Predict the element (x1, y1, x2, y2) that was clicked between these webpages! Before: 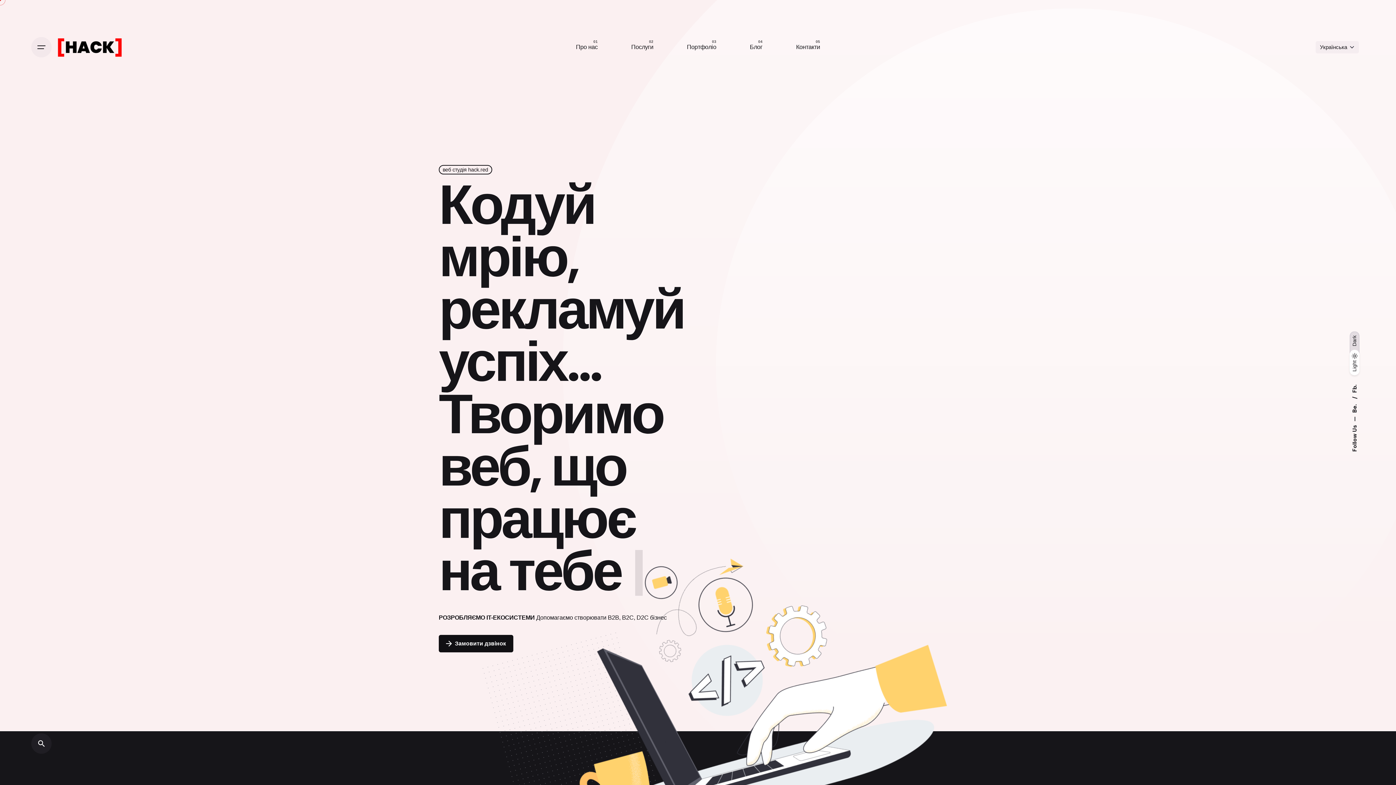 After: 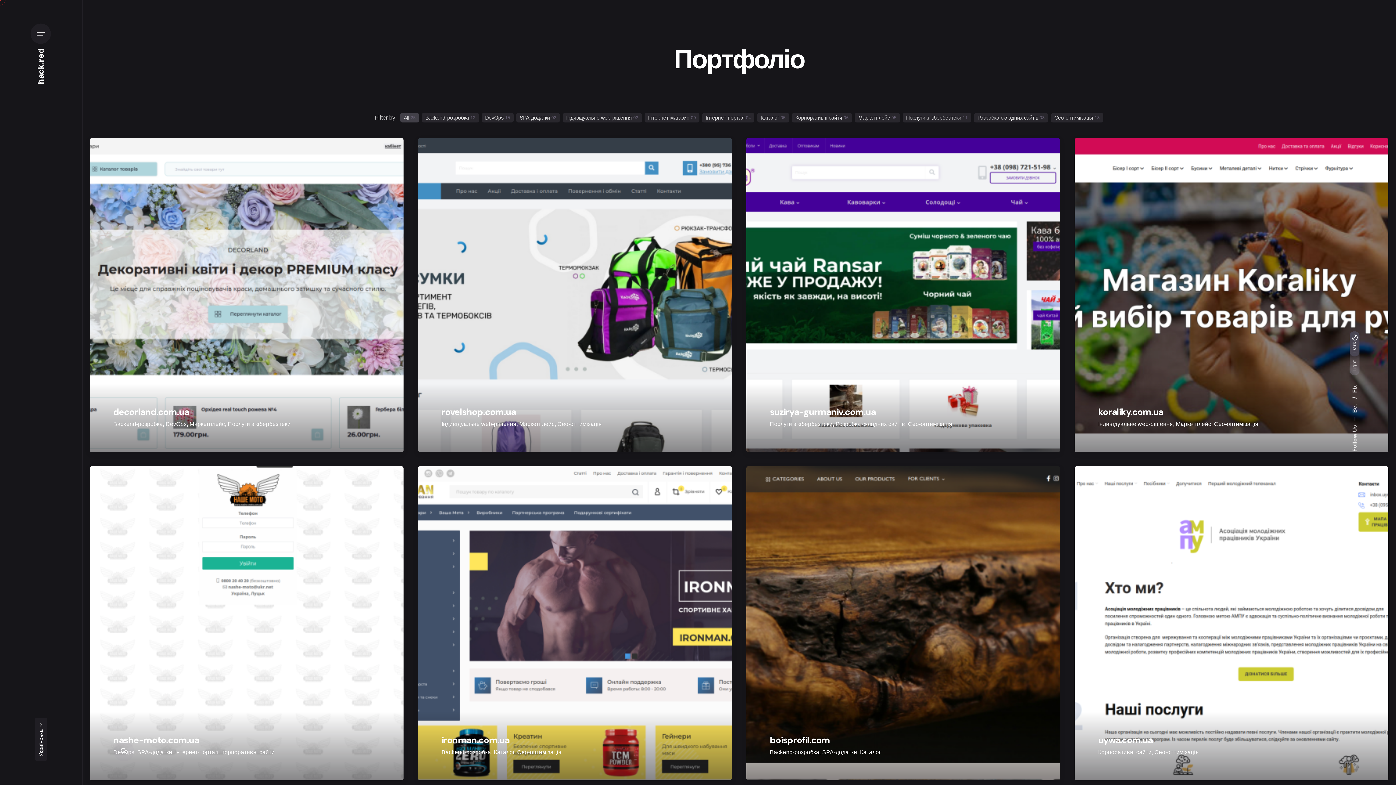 Action: bbox: (670, 39, 733, 55) label: Портфоліо